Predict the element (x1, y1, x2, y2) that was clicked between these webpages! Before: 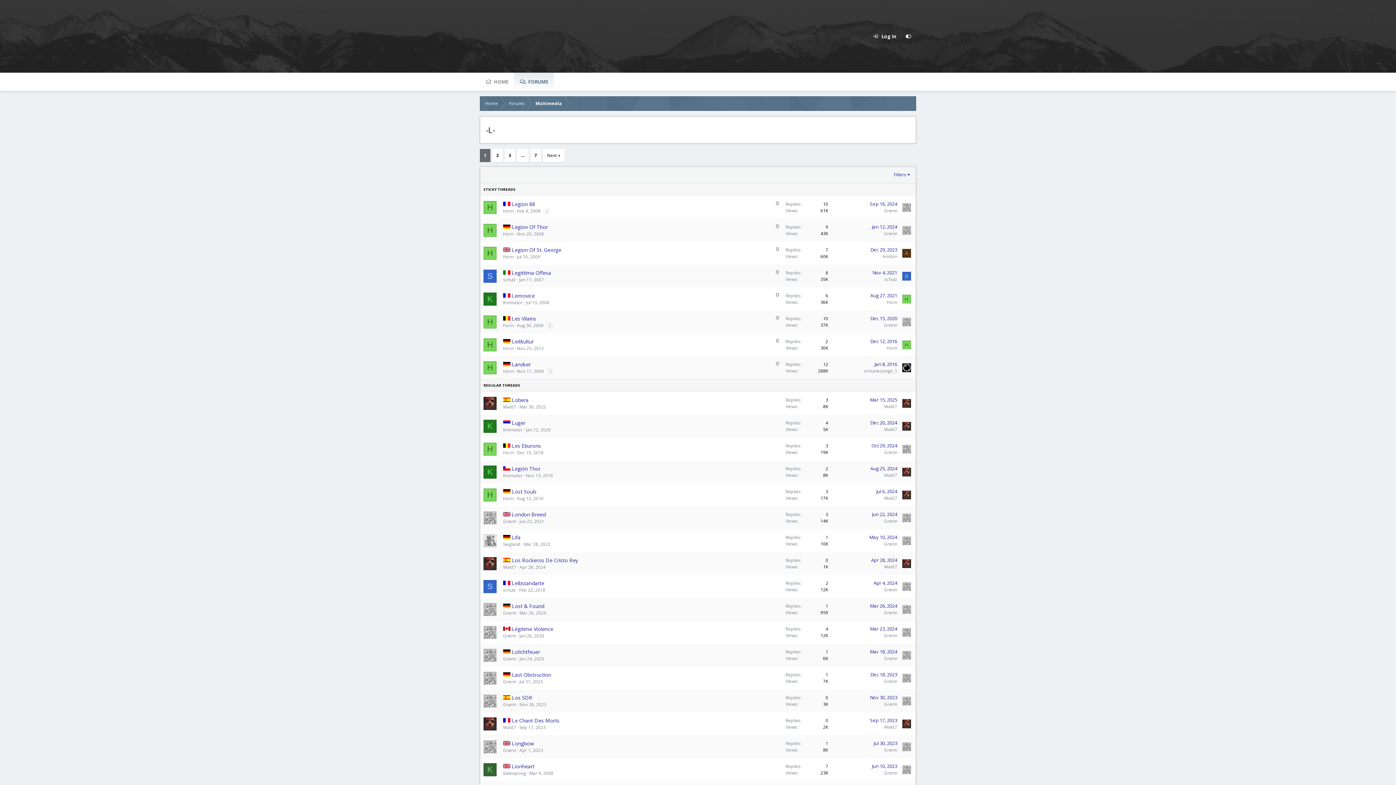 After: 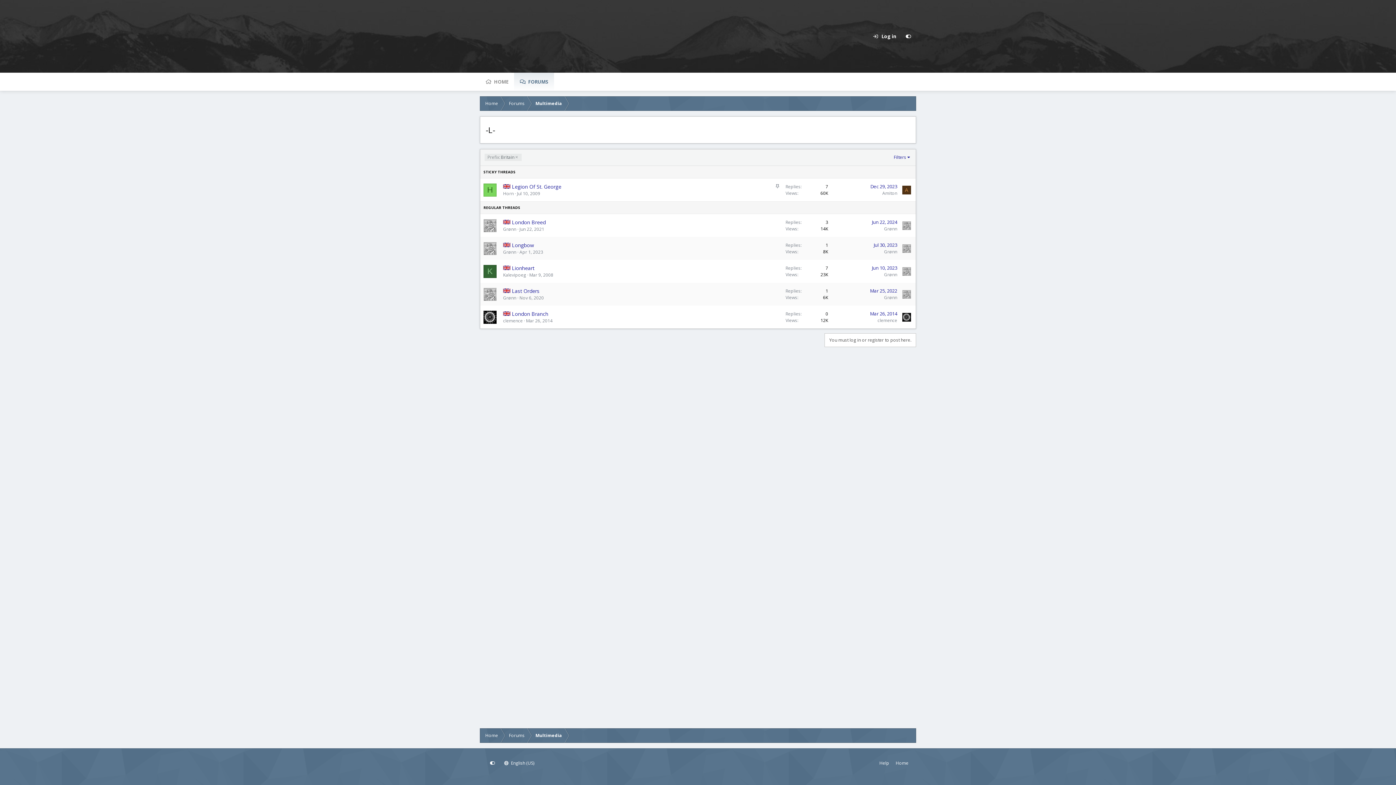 Action: label: Britain bbox: (503, 740, 510, 747)